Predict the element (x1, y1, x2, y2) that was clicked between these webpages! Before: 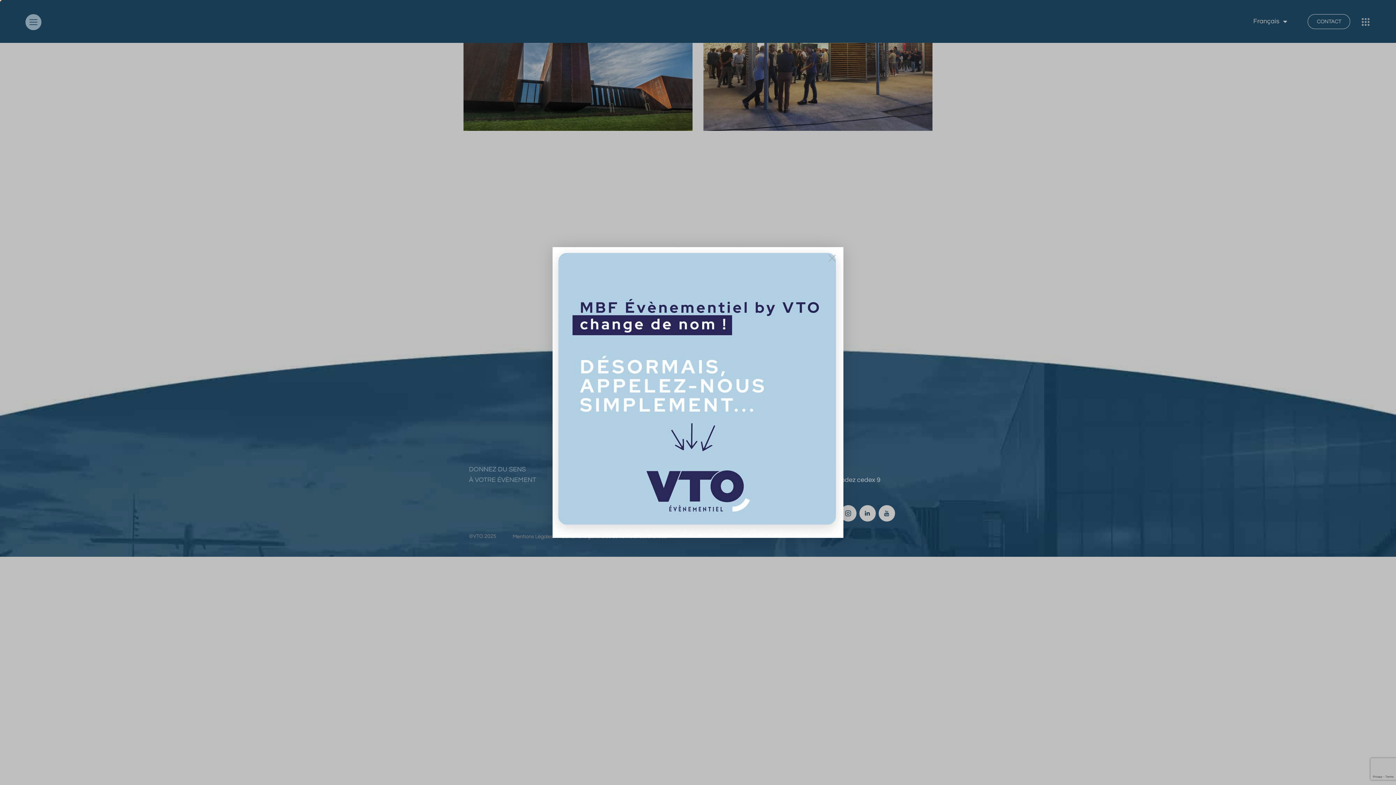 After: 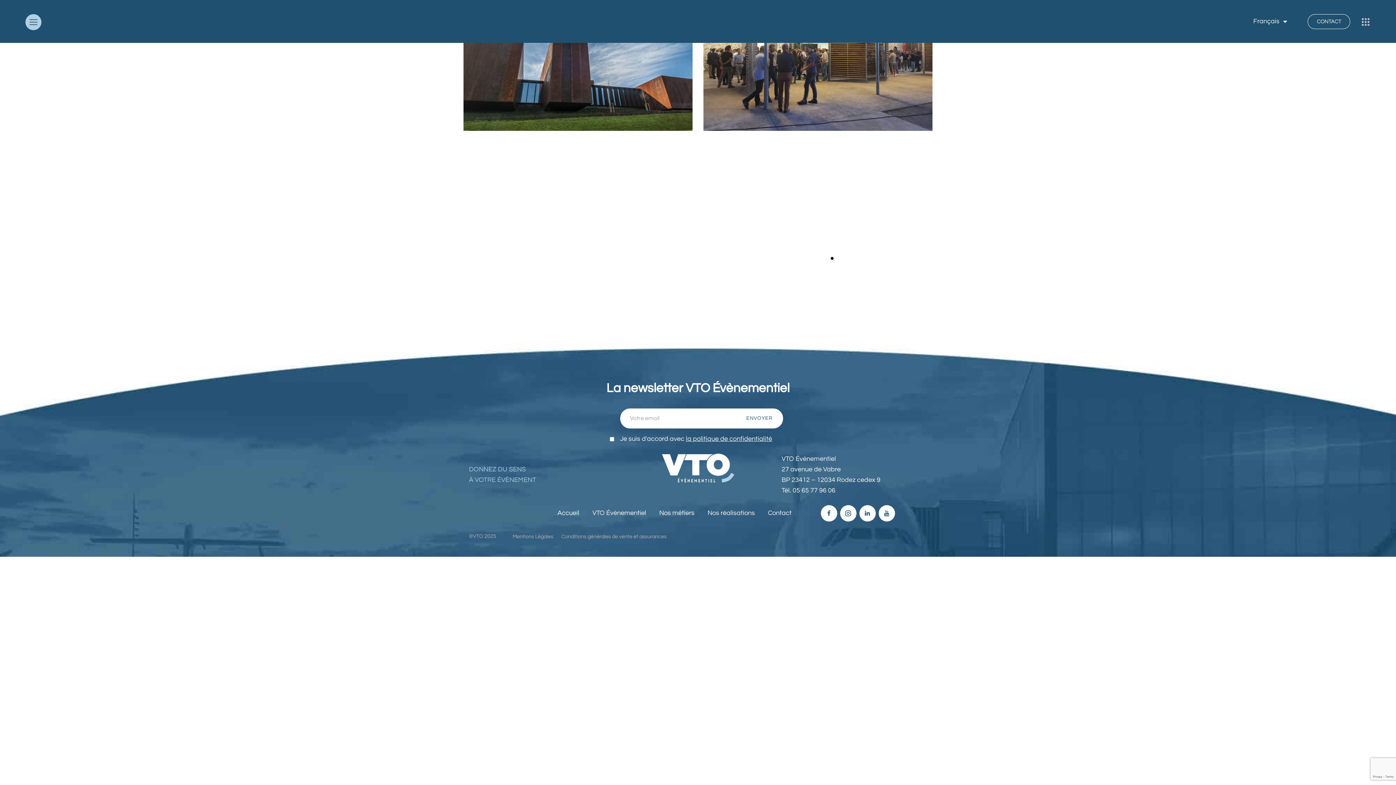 Action: bbox: (828, 254, 836, 262)